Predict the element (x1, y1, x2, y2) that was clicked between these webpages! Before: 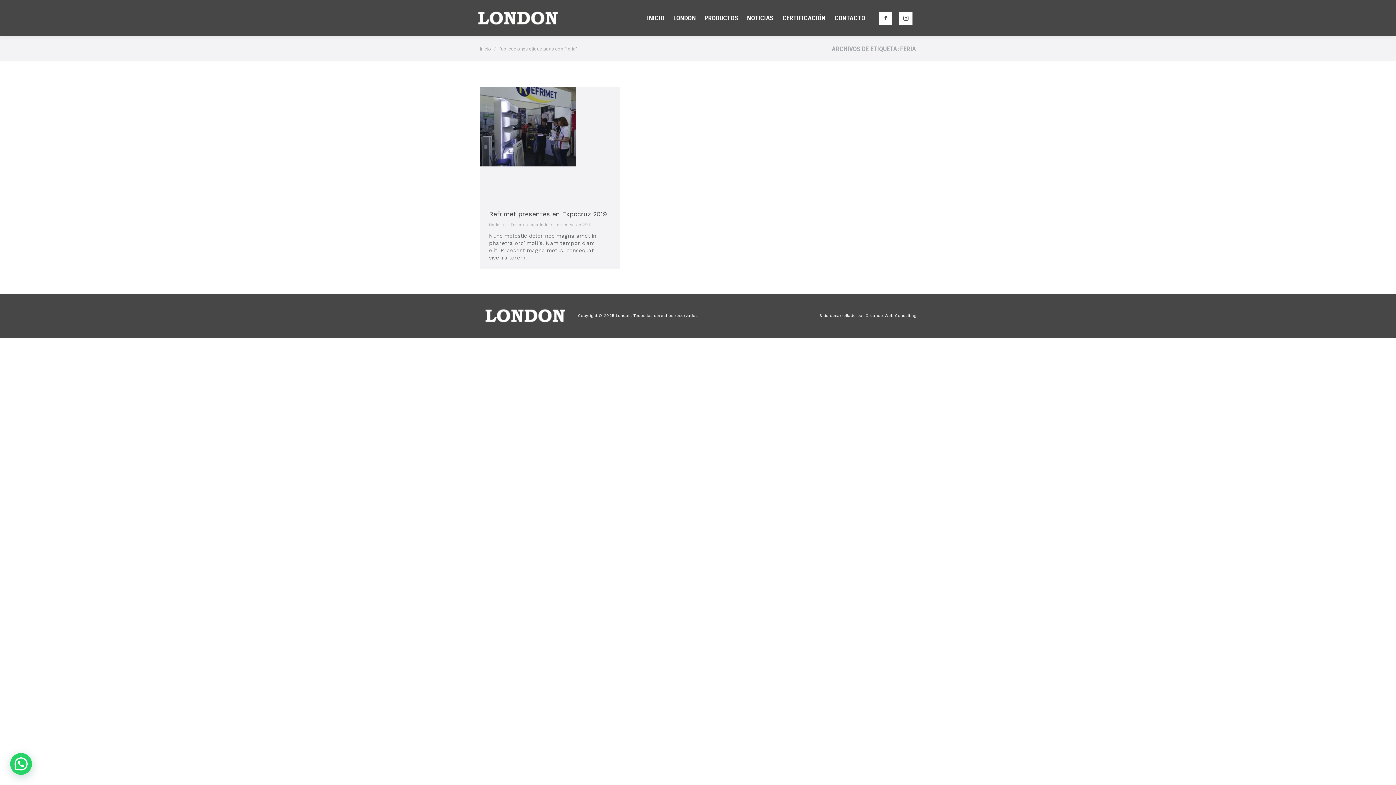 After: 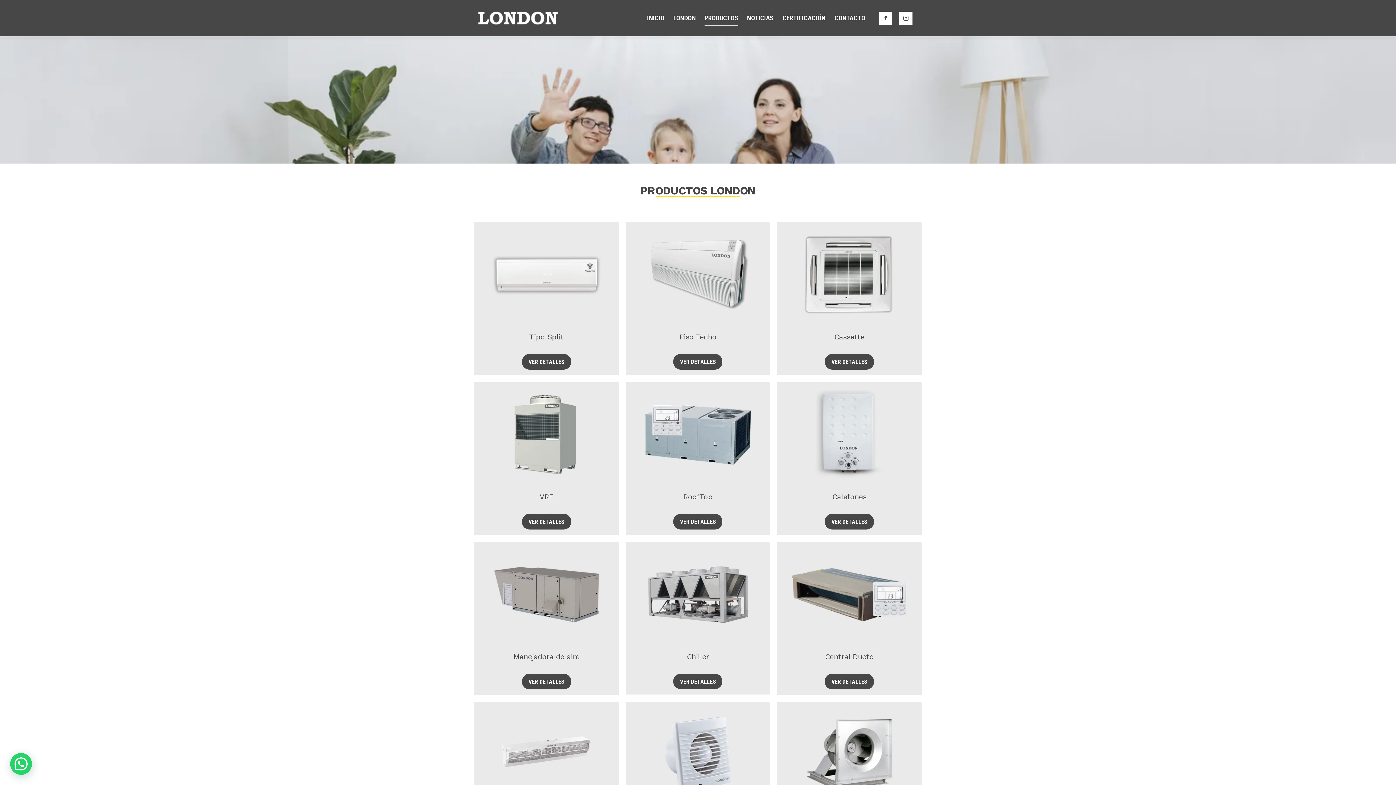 Action: label: PRODUCTOS bbox: (701, 4, 741, 32)